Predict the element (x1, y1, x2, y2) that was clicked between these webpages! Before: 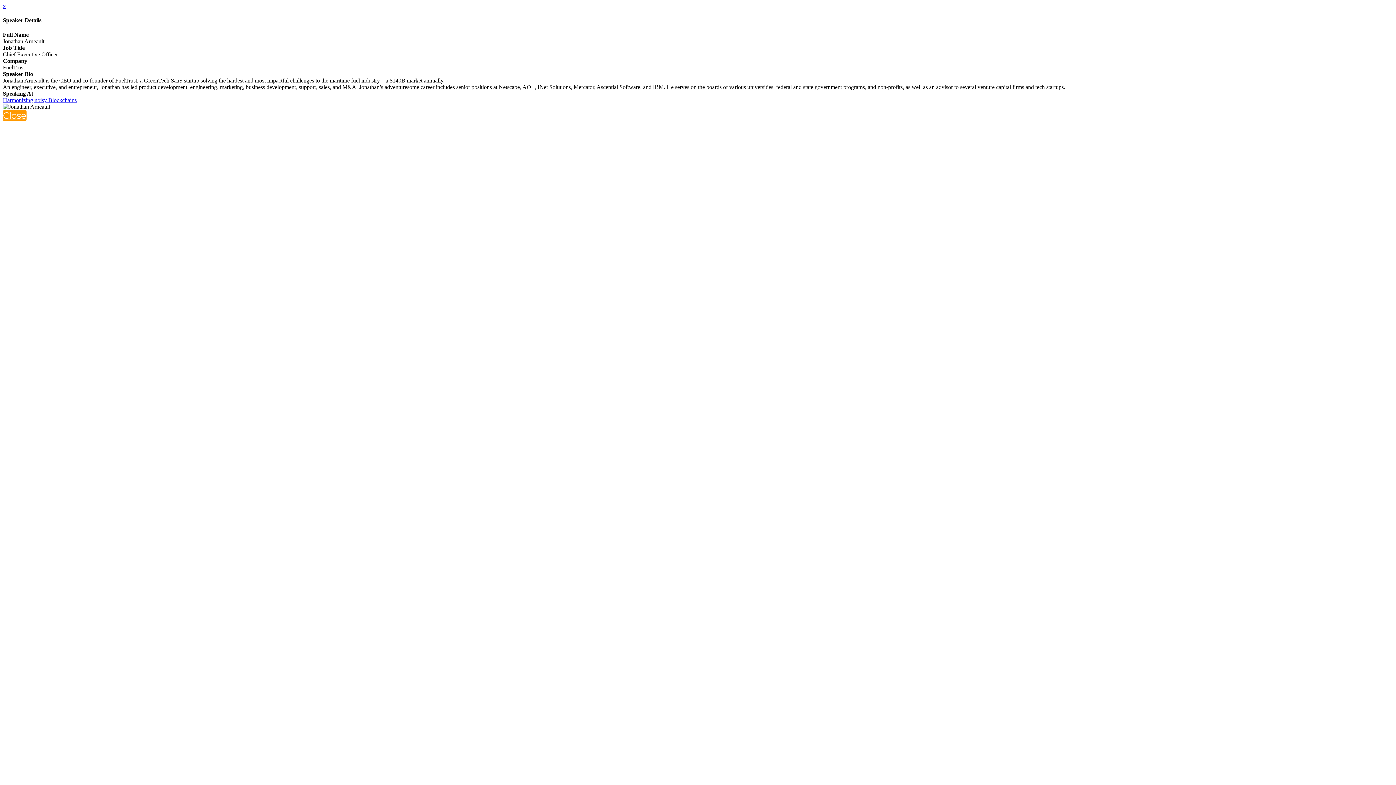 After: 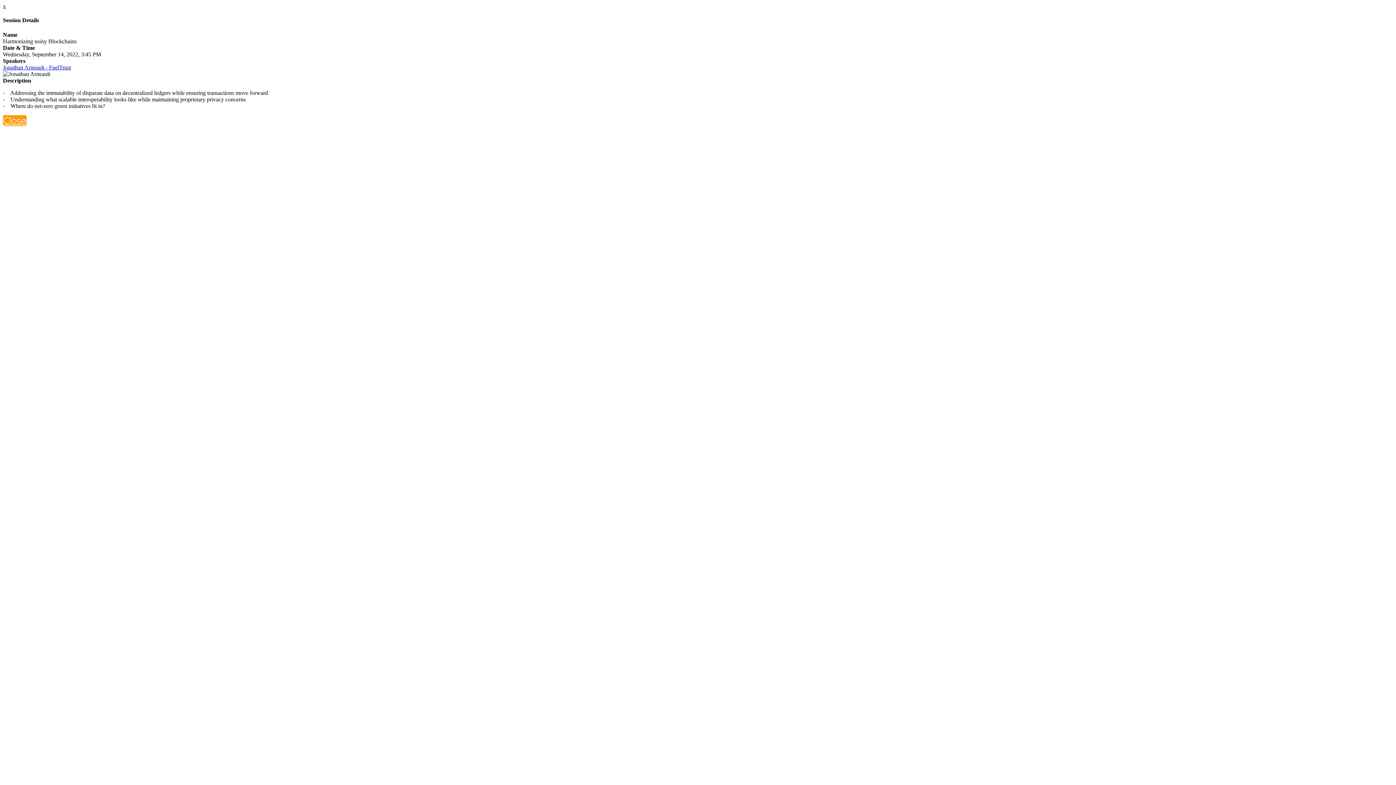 Action: label: Harmonizing noisy Blockchains bbox: (2, 96, 76, 103)